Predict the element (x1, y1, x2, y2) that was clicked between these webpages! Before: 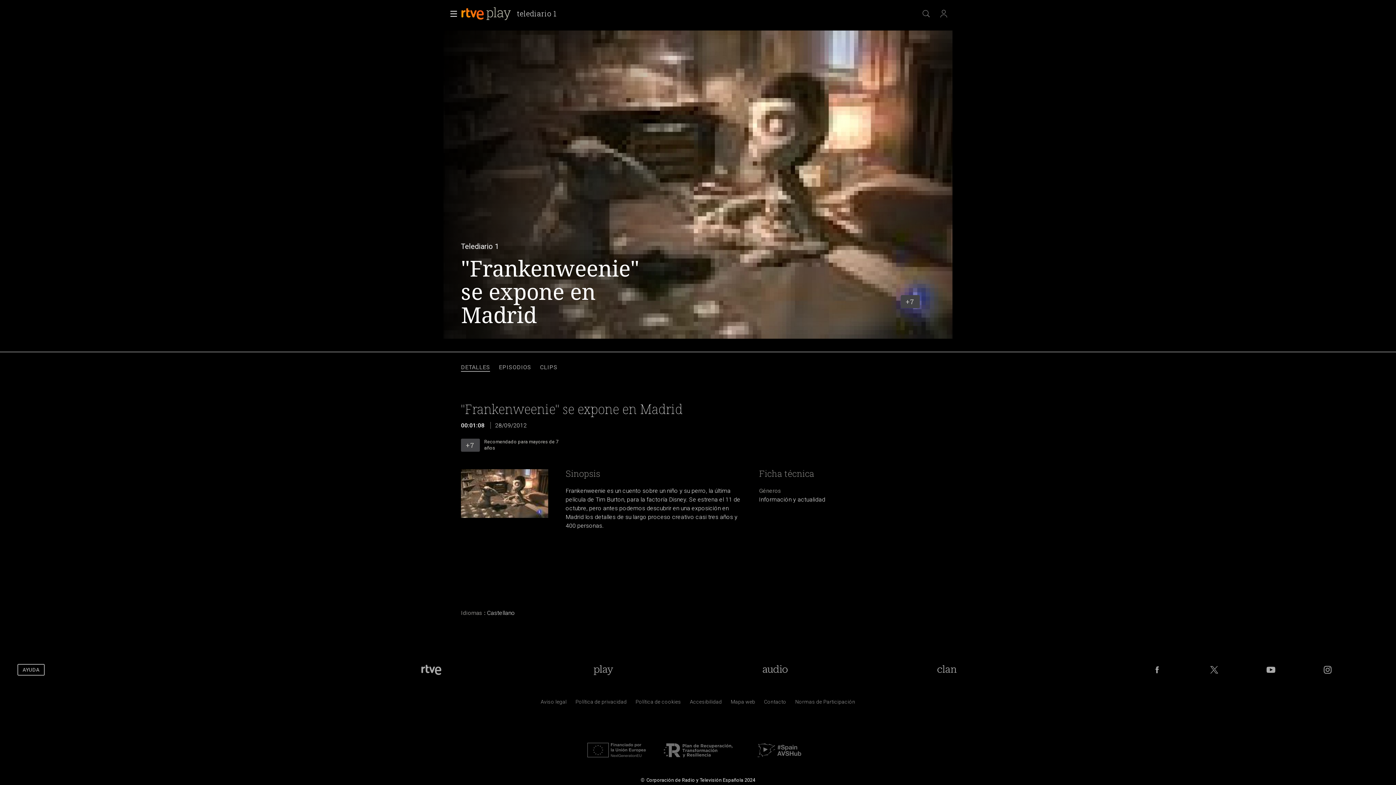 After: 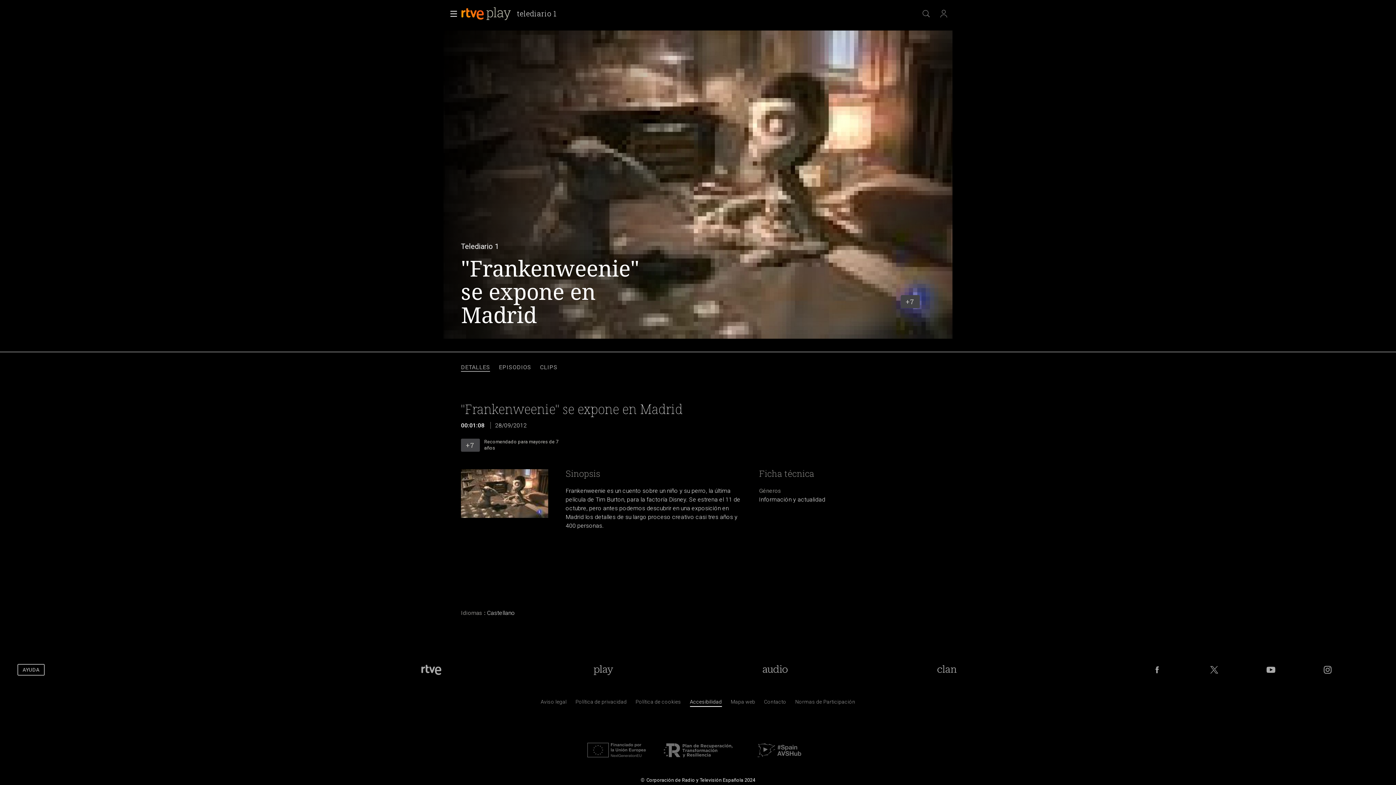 Action: label: P&aacute;gina sobre la accesibilidad del Portal de RTVE.es bbox: (690, 700, 722, 707)